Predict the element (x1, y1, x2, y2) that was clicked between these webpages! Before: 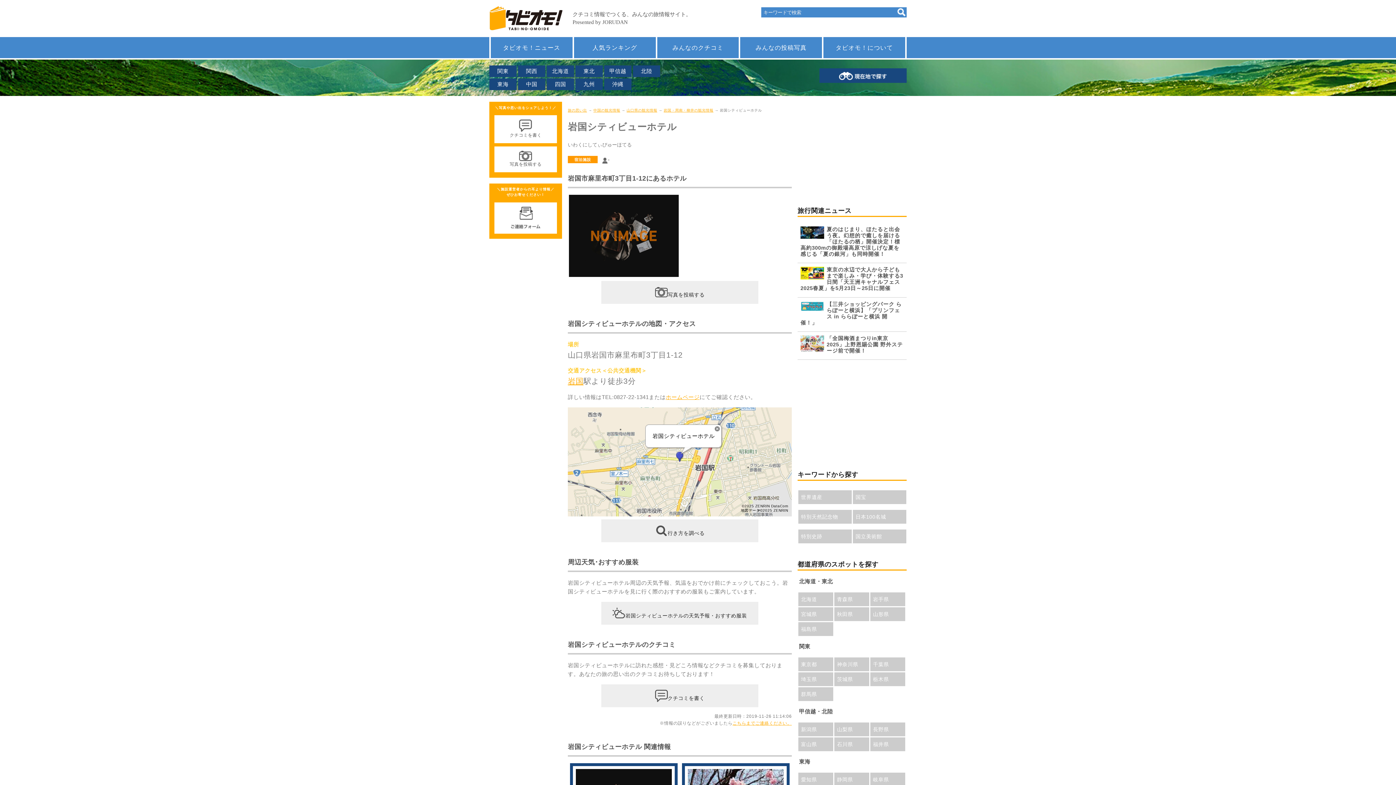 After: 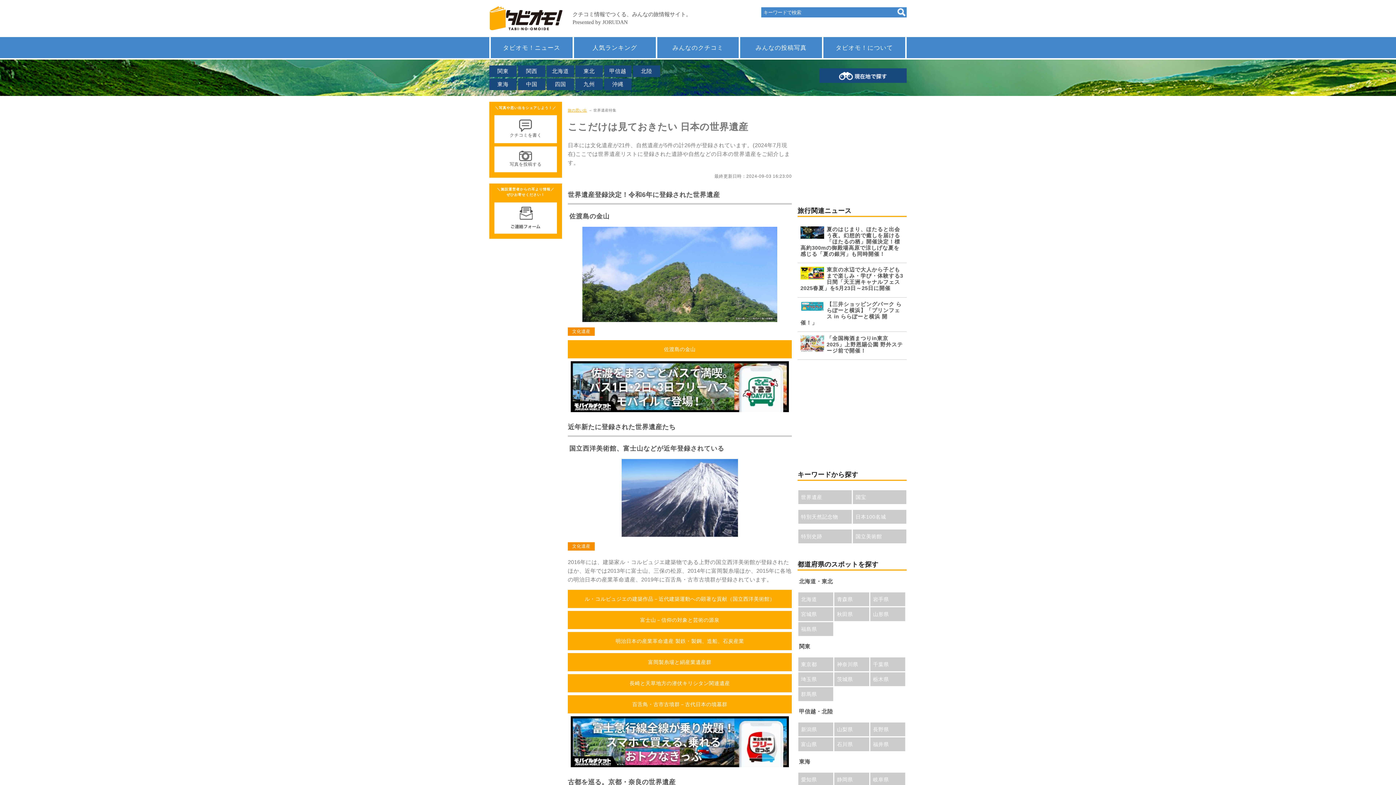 Action: label: 世界遺産 bbox: (798, 490, 851, 504)